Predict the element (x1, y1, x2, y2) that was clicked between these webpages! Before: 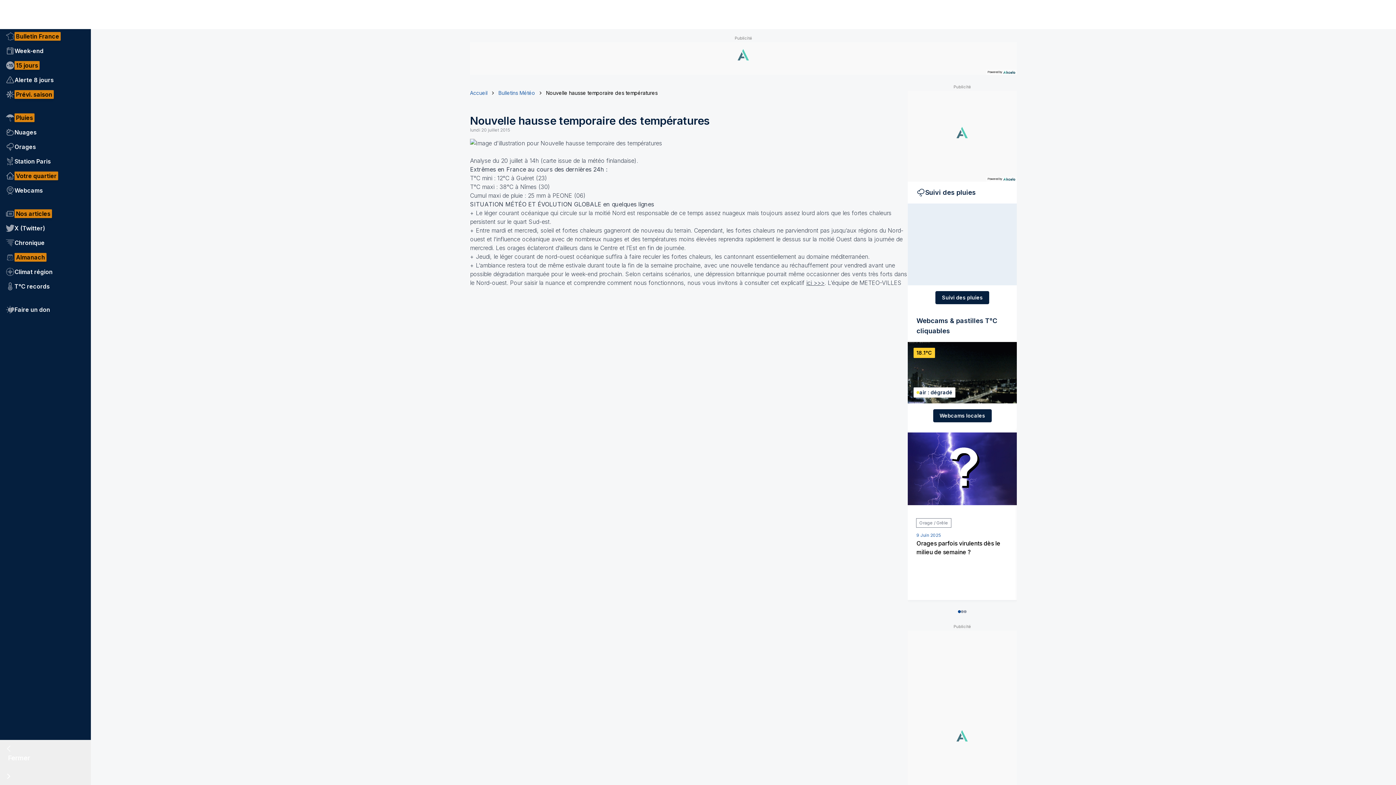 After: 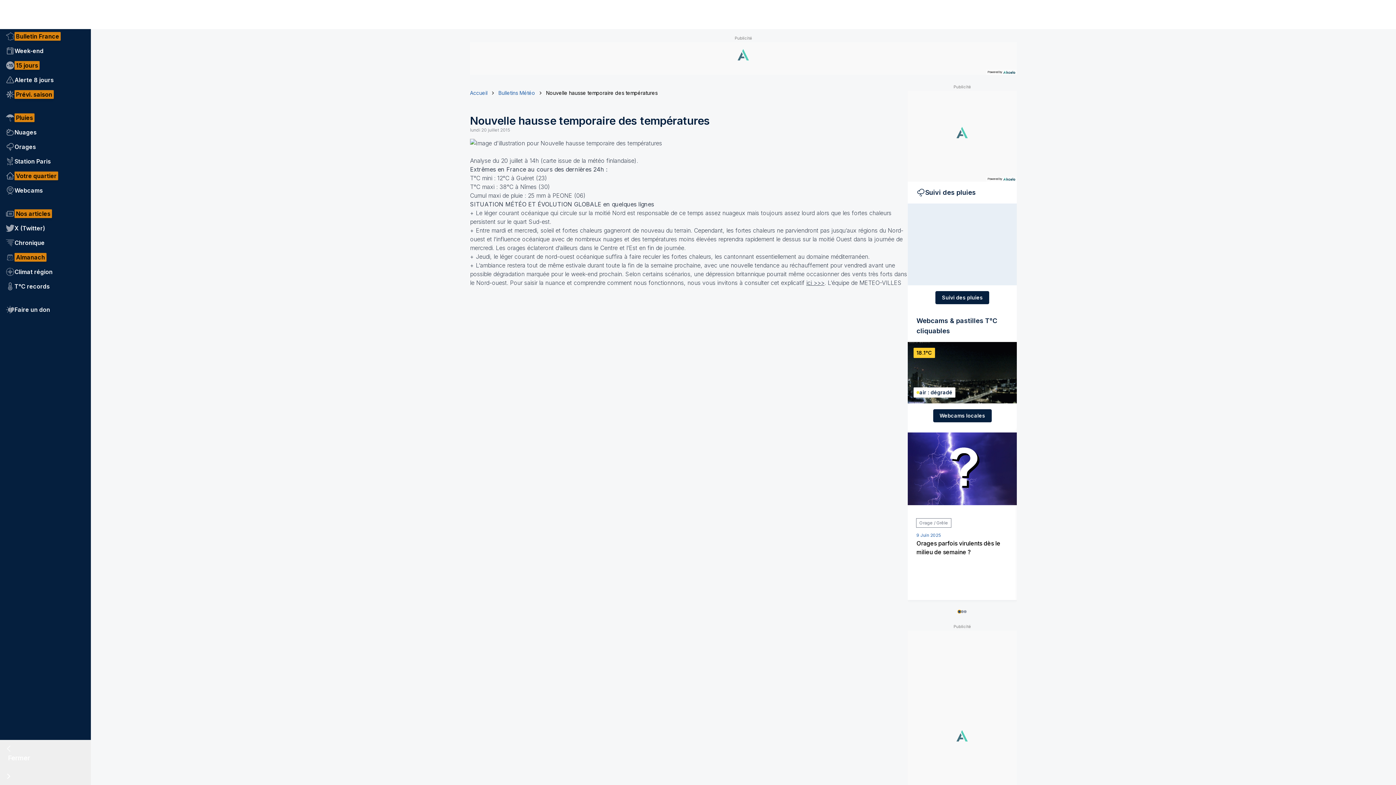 Action: label: 0 bbox: (958, 610, 961, 613)